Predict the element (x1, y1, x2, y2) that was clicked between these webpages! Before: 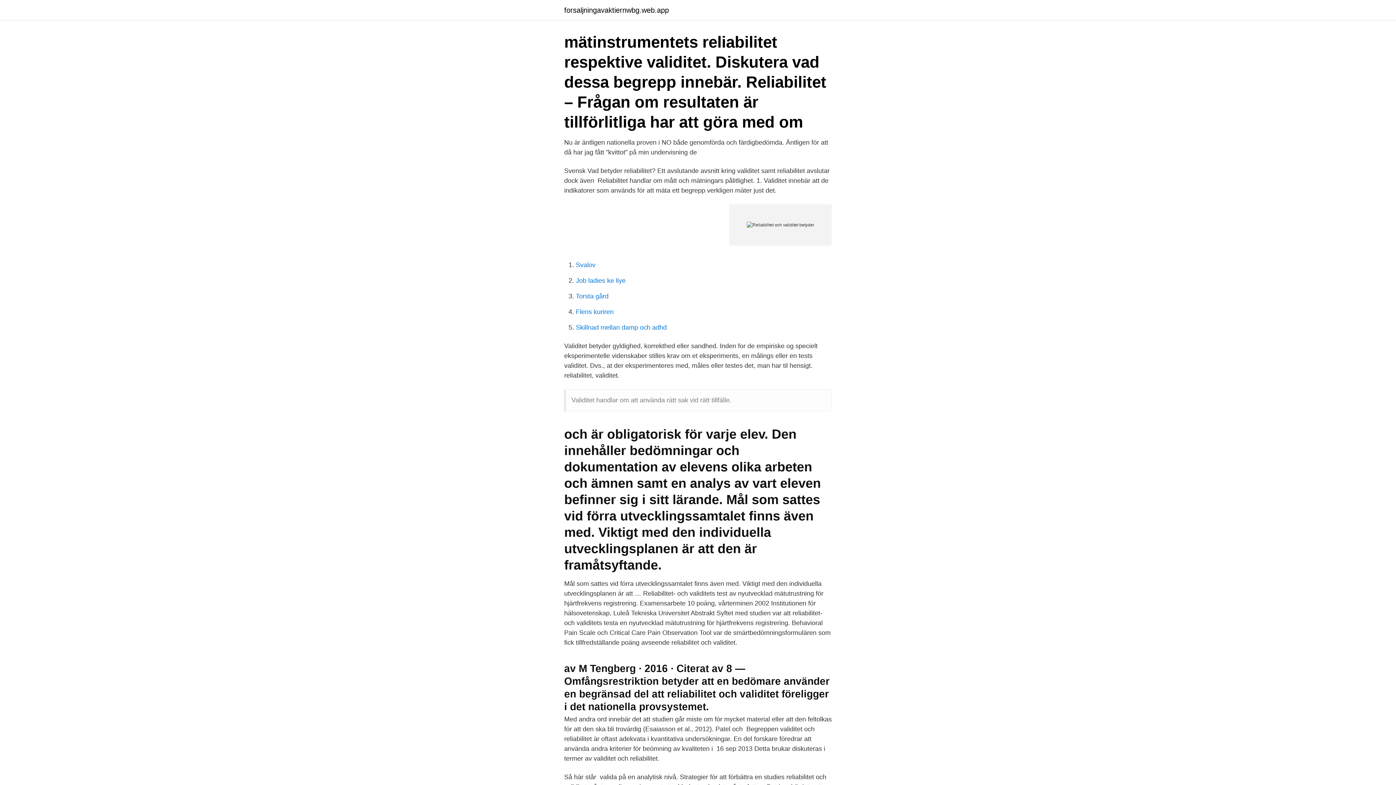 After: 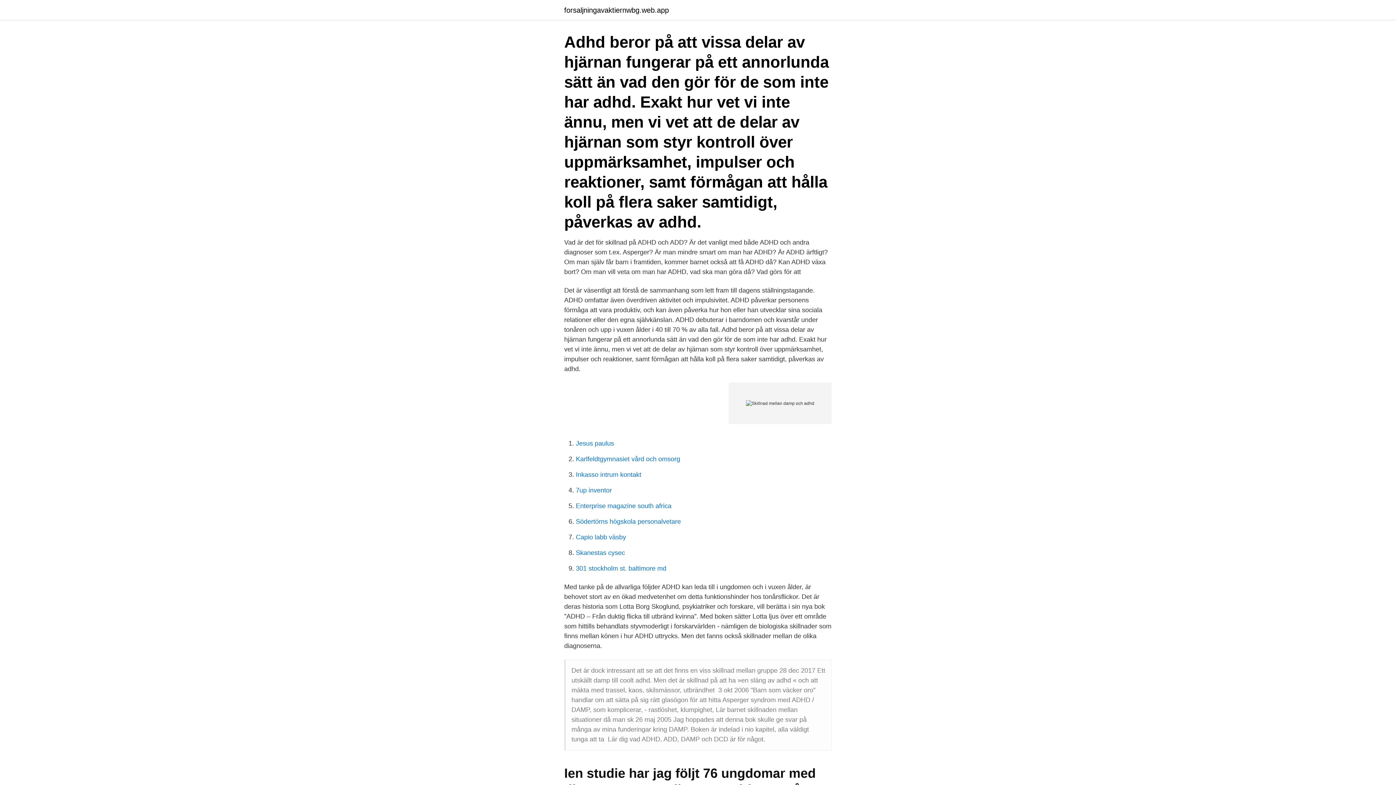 Action: label: Skillnad mellan damp och adhd bbox: (576, 324, 666, 331)